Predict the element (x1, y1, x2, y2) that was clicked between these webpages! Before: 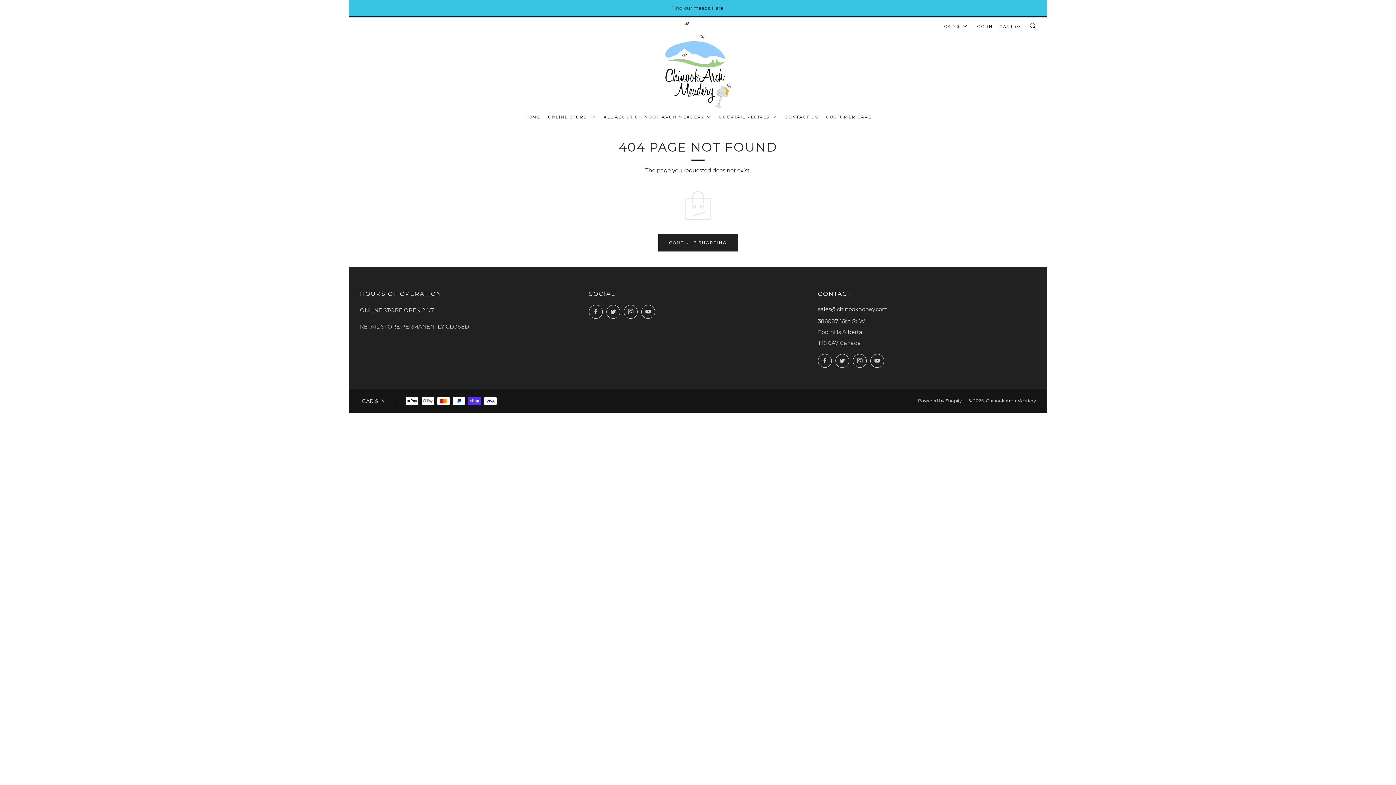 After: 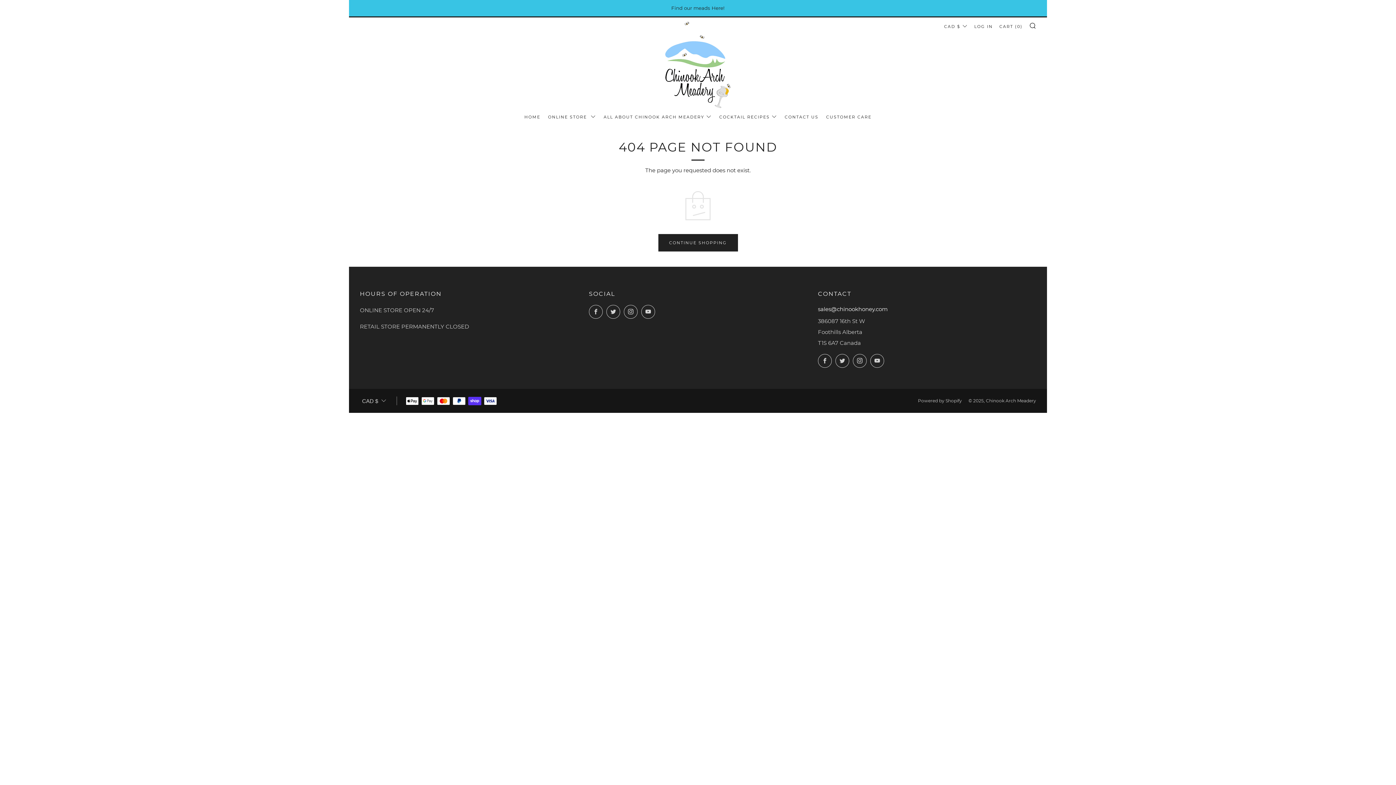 Action: label: sales@chinookhoney.com bbox: (818, 305, 887, 312)